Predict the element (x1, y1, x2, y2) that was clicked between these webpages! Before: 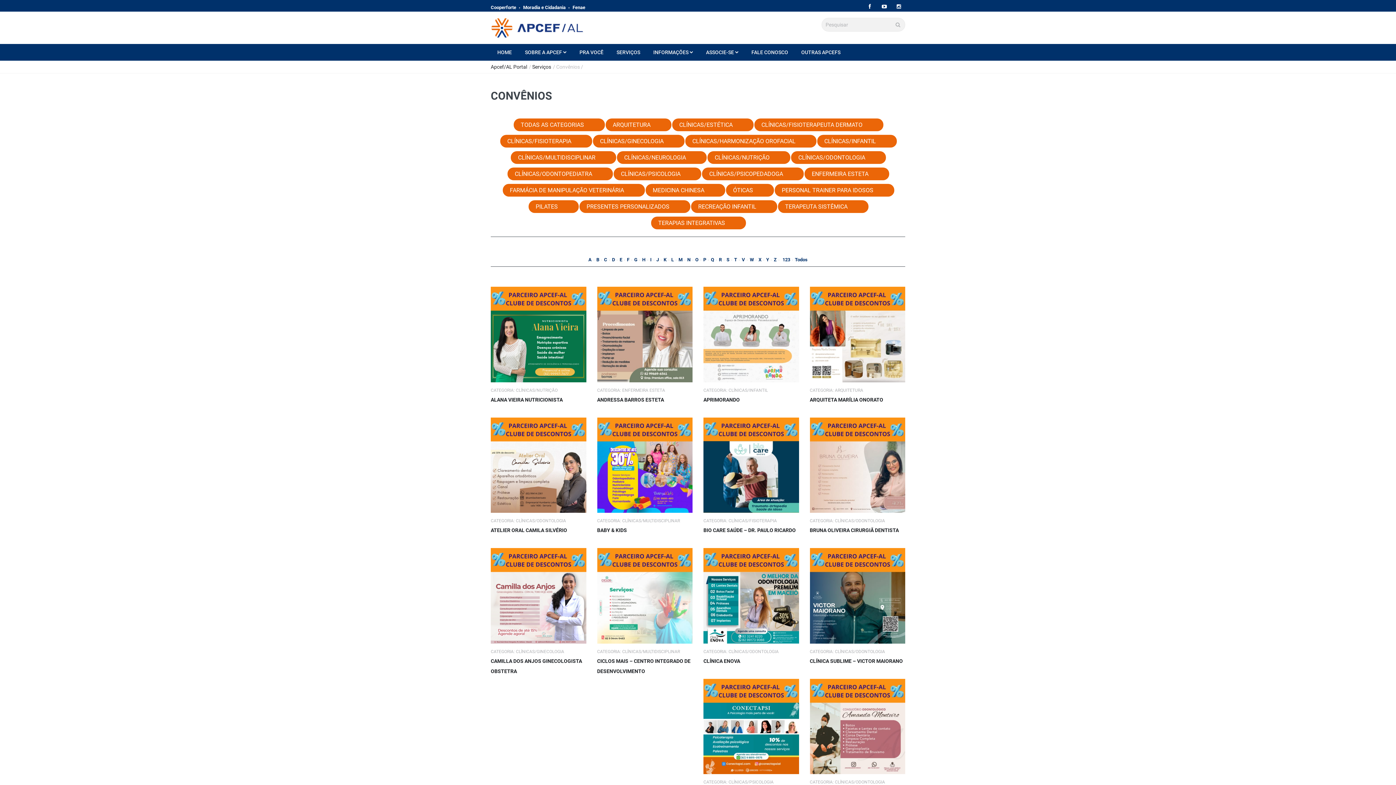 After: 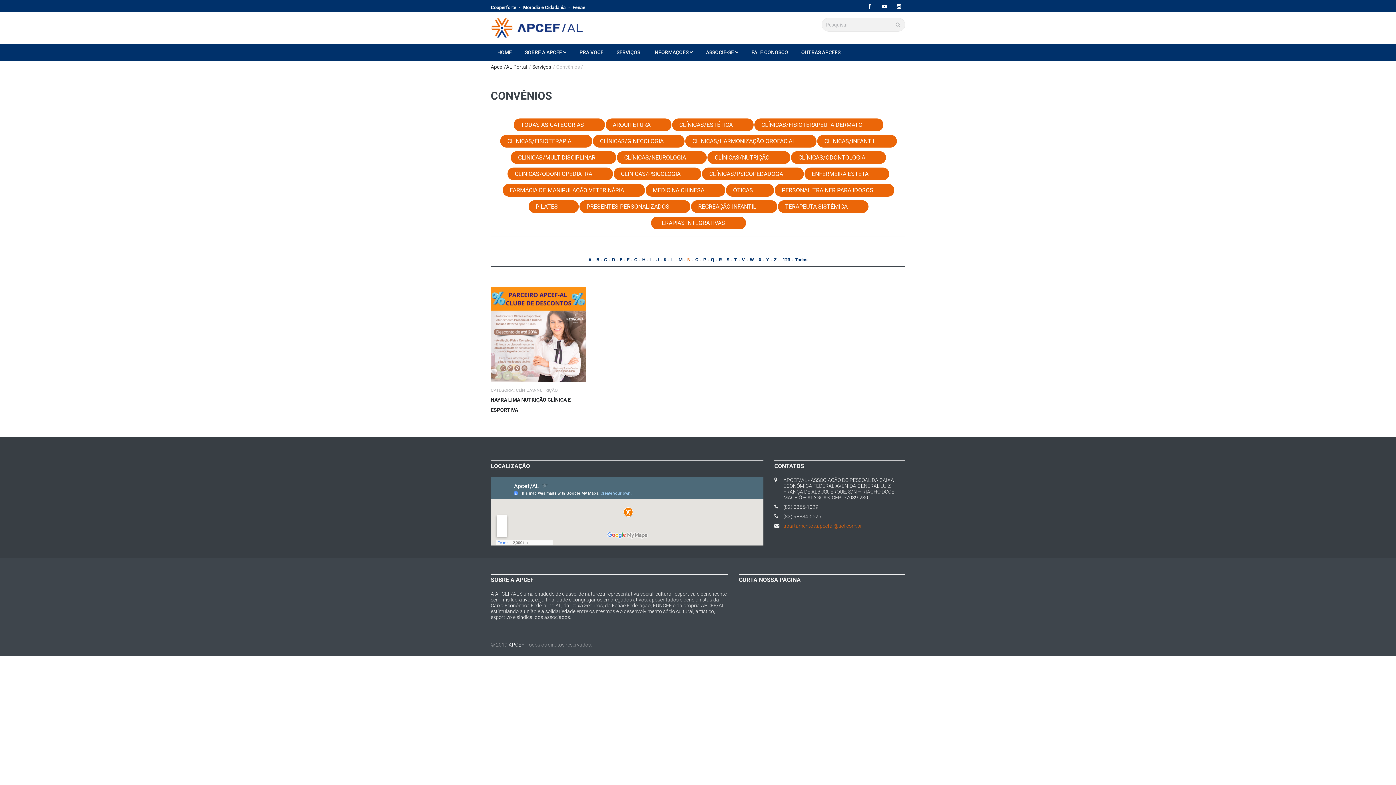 Action: bbox: (687, 257, 690, 262) label: N